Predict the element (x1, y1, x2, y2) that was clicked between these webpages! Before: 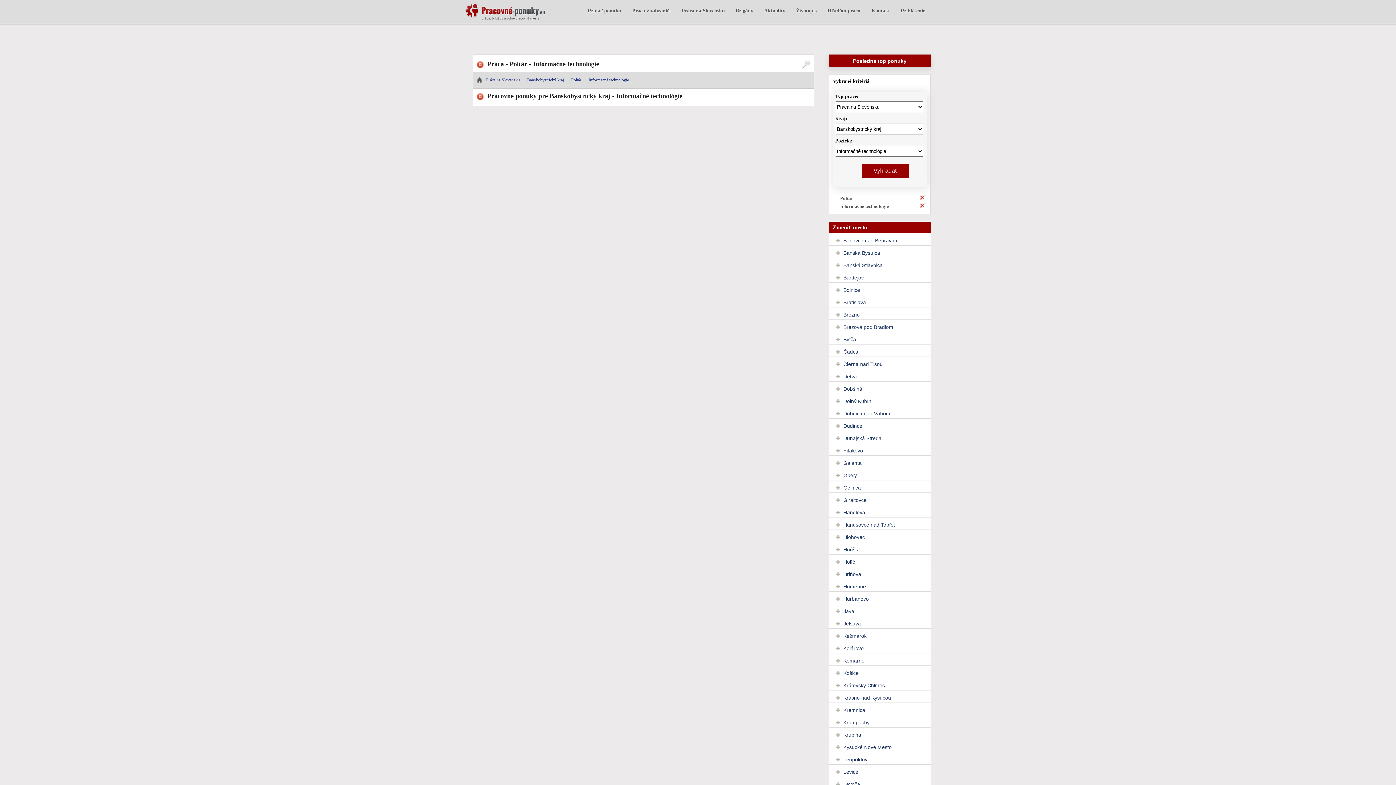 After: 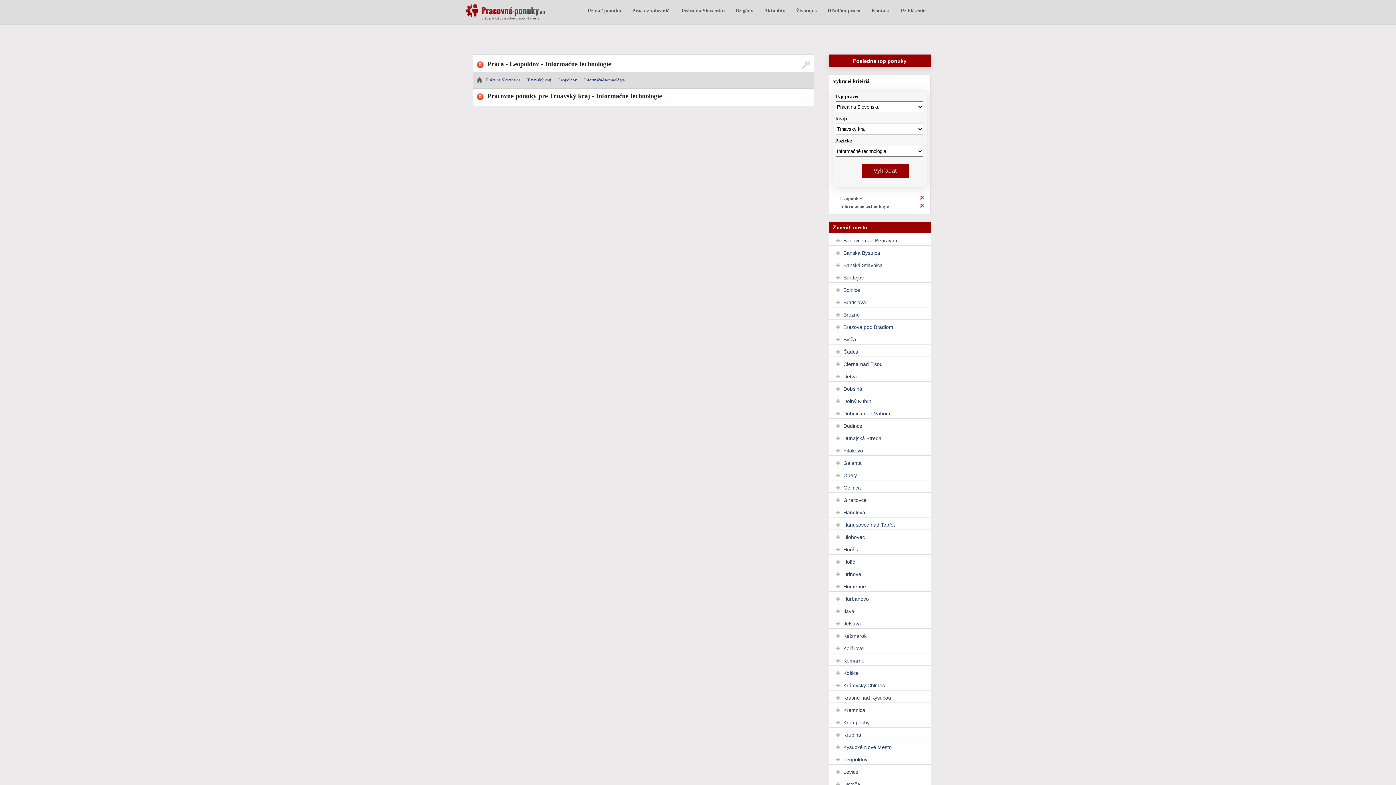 Action: bbox: (829, 752, 930, 764) label: Leopoldov